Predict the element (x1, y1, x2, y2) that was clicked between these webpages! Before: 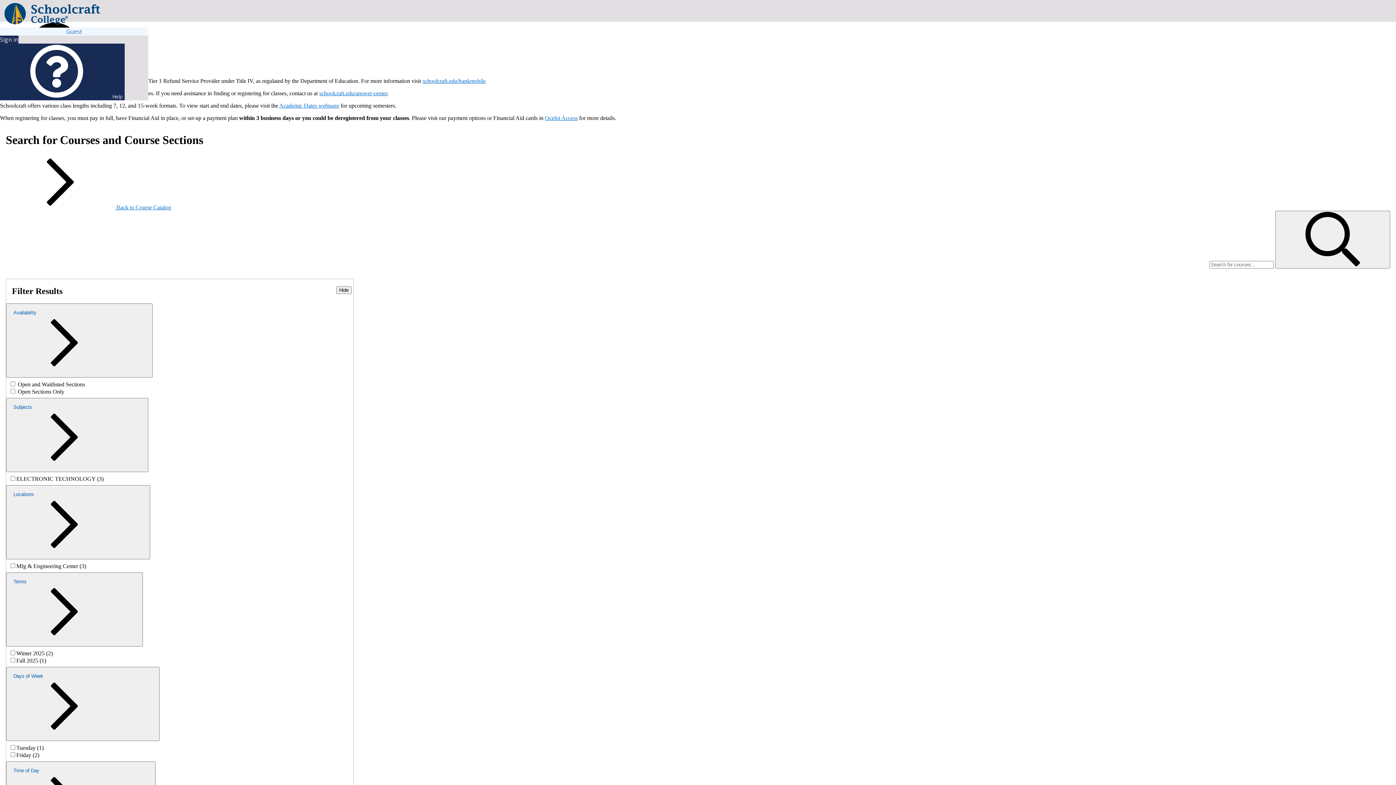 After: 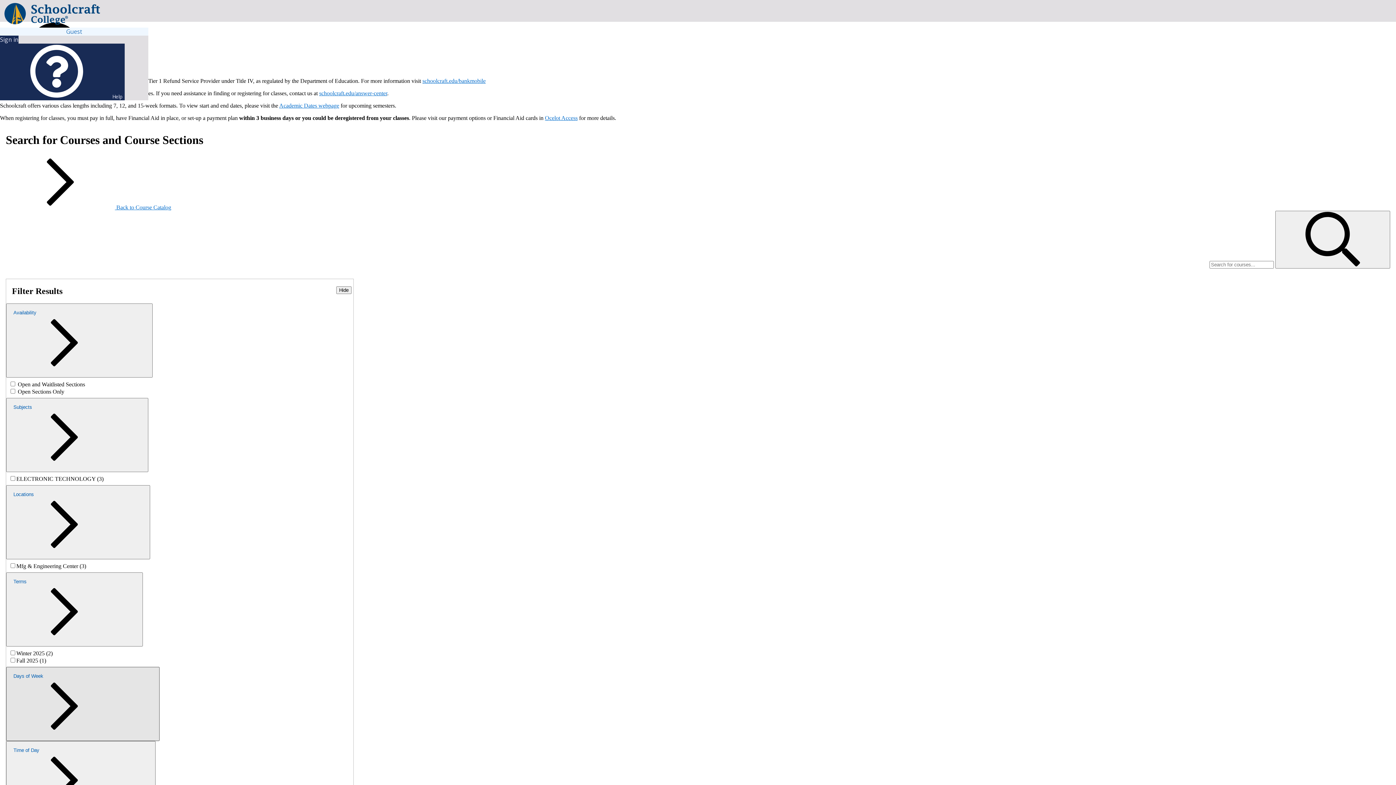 Action: label: Days of Week bbox: (6, 667, 159, 741)